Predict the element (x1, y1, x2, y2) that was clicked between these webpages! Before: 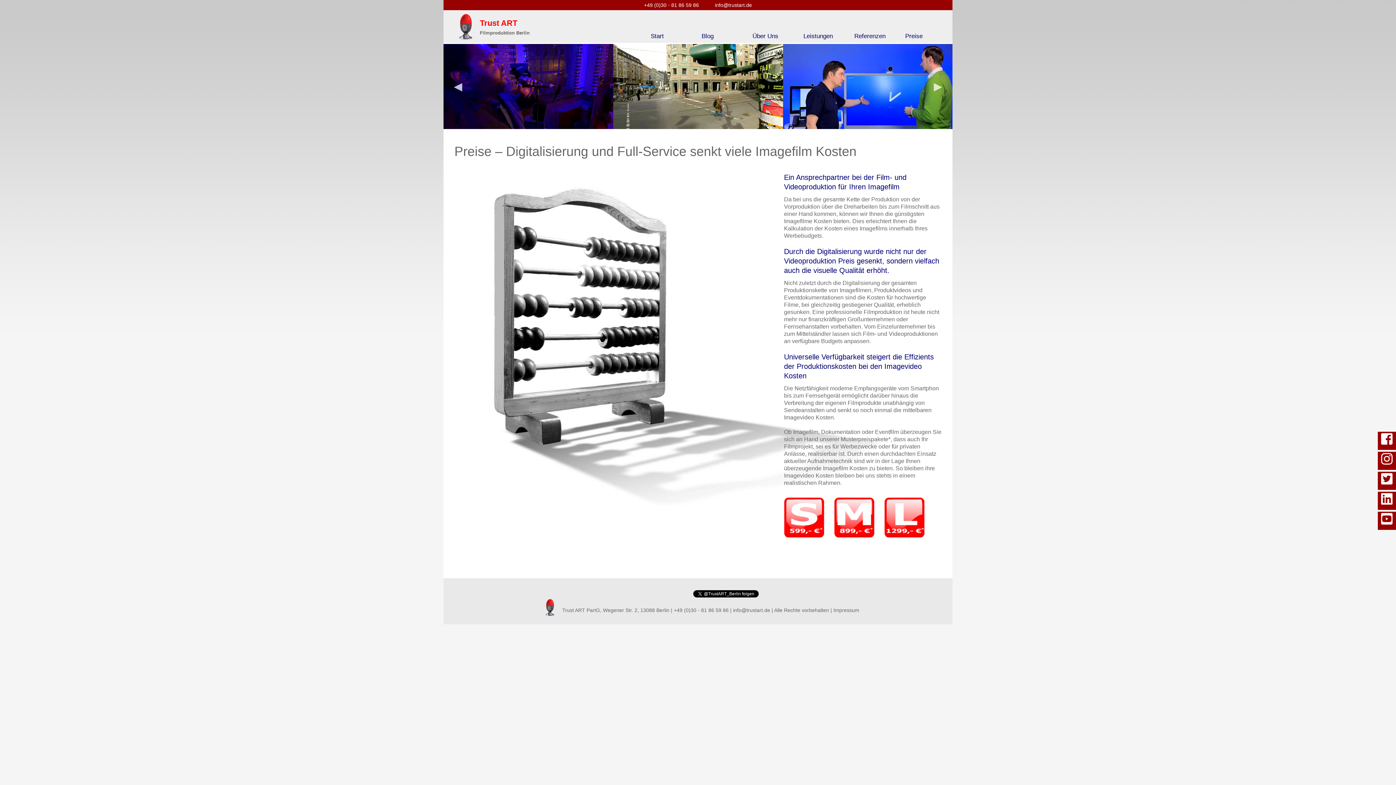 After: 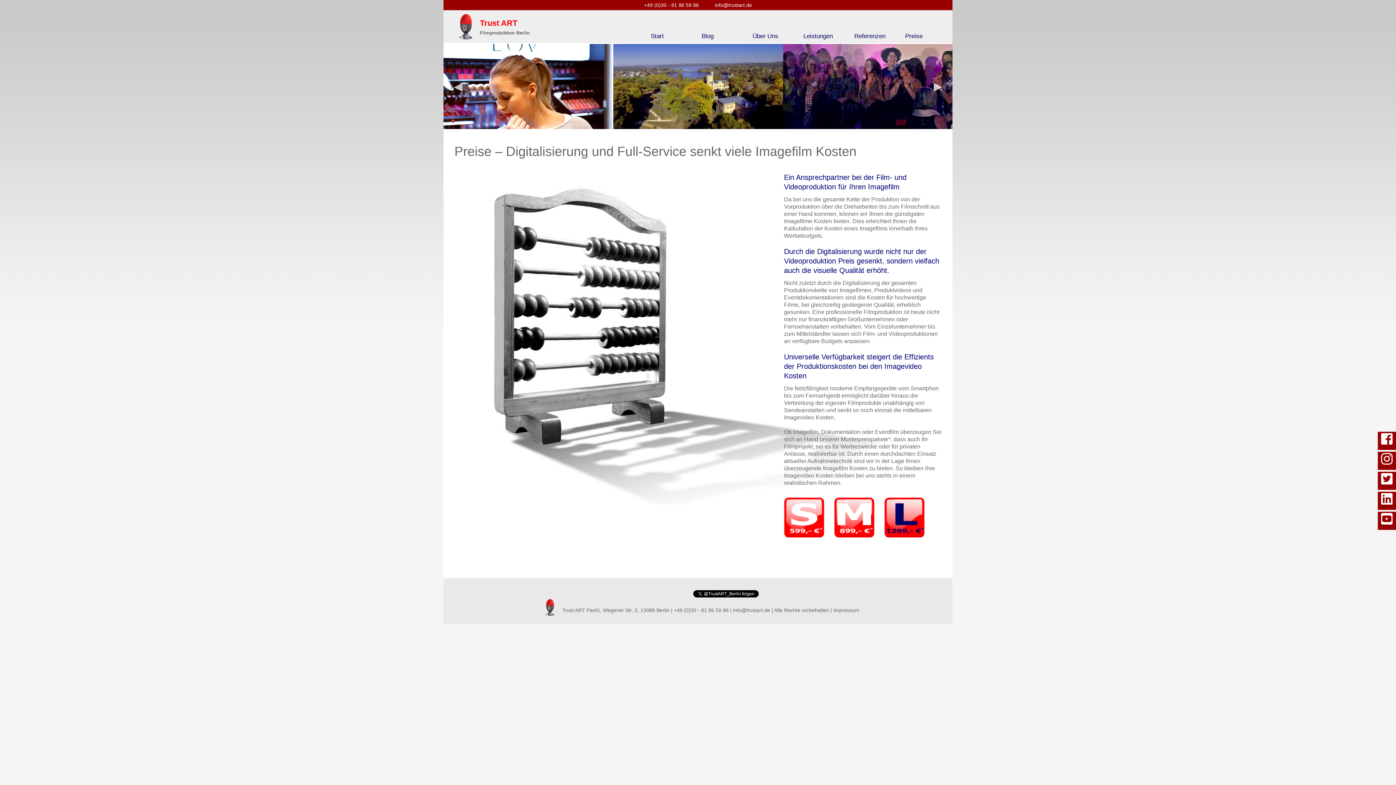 Action: bbox: (884, 497, 924, 537)